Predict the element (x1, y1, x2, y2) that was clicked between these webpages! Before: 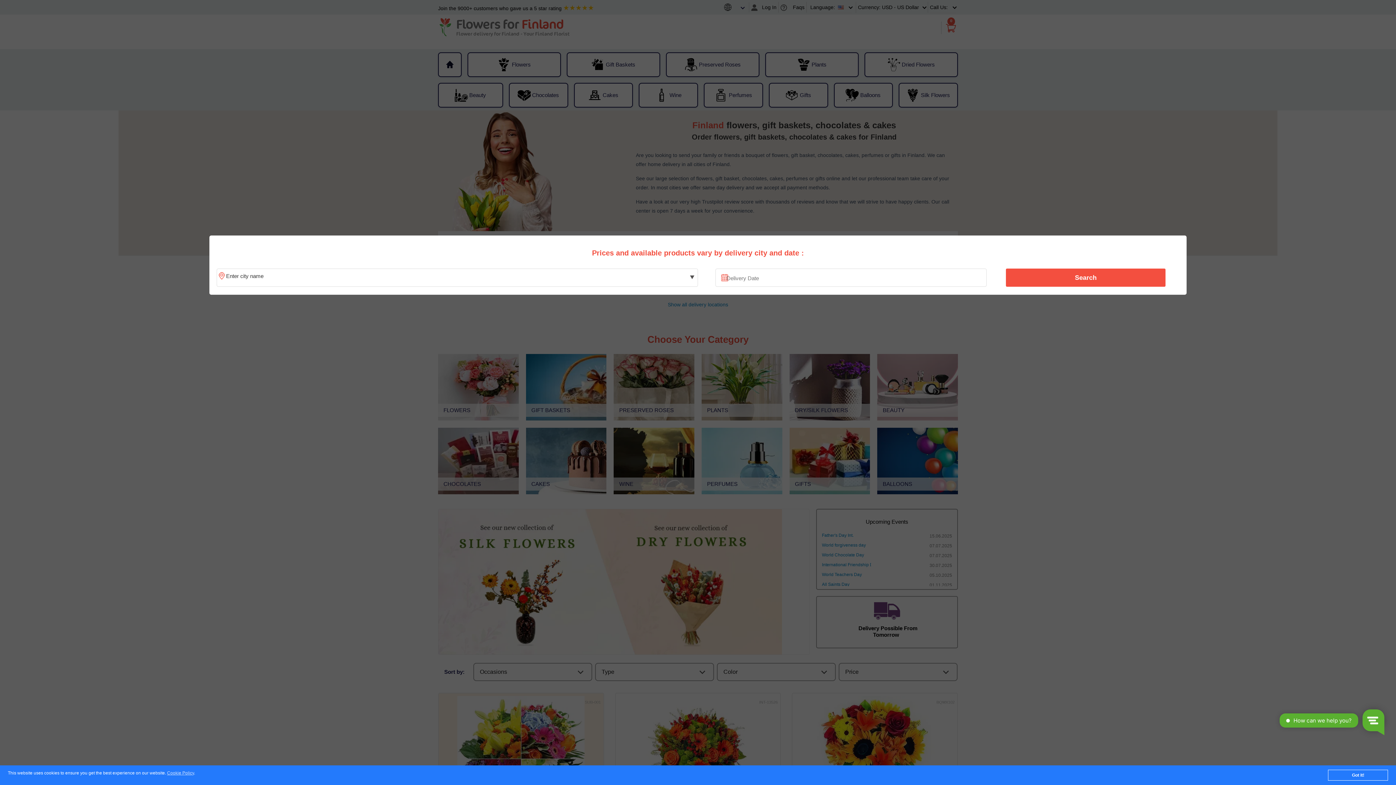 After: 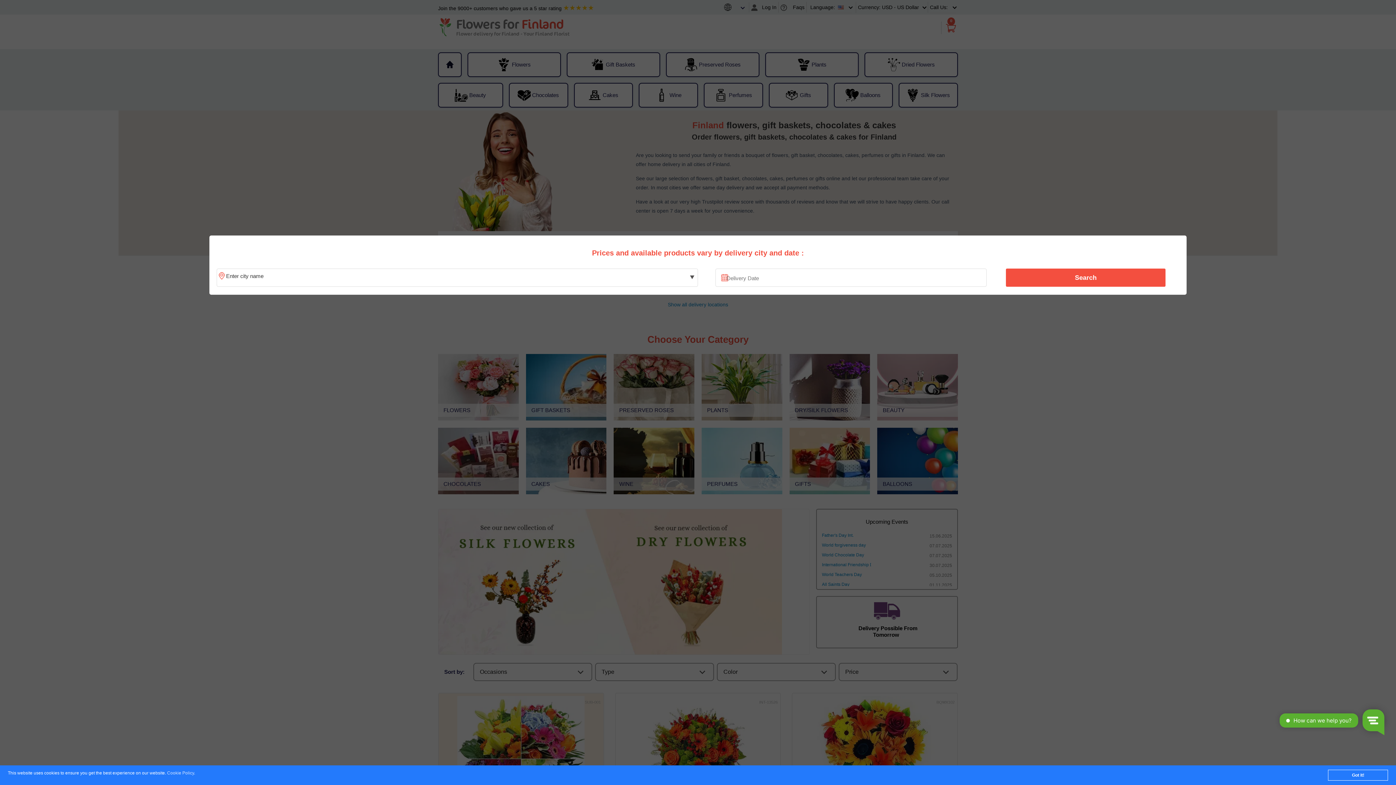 Action: bbox: (167, 771, 194, 776) label: Cookie Policy